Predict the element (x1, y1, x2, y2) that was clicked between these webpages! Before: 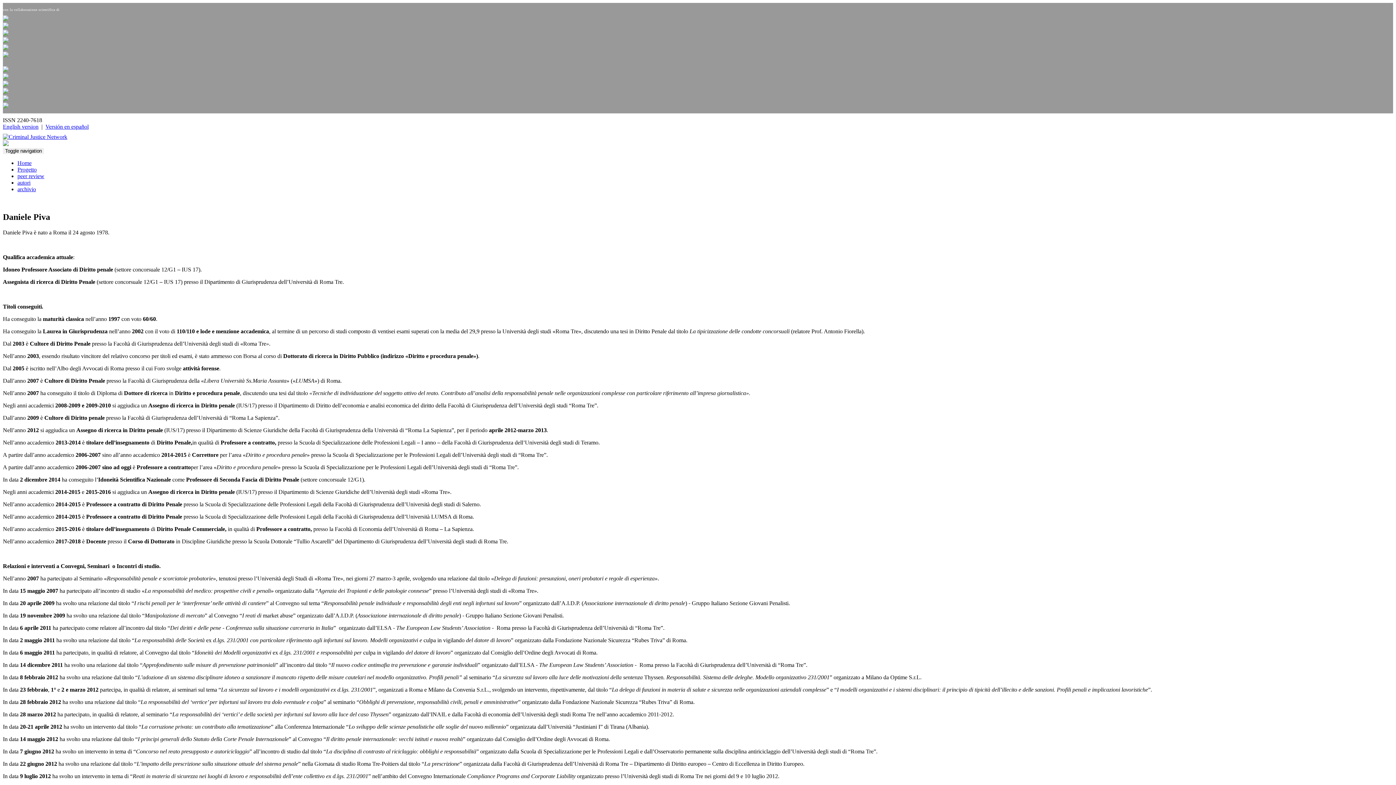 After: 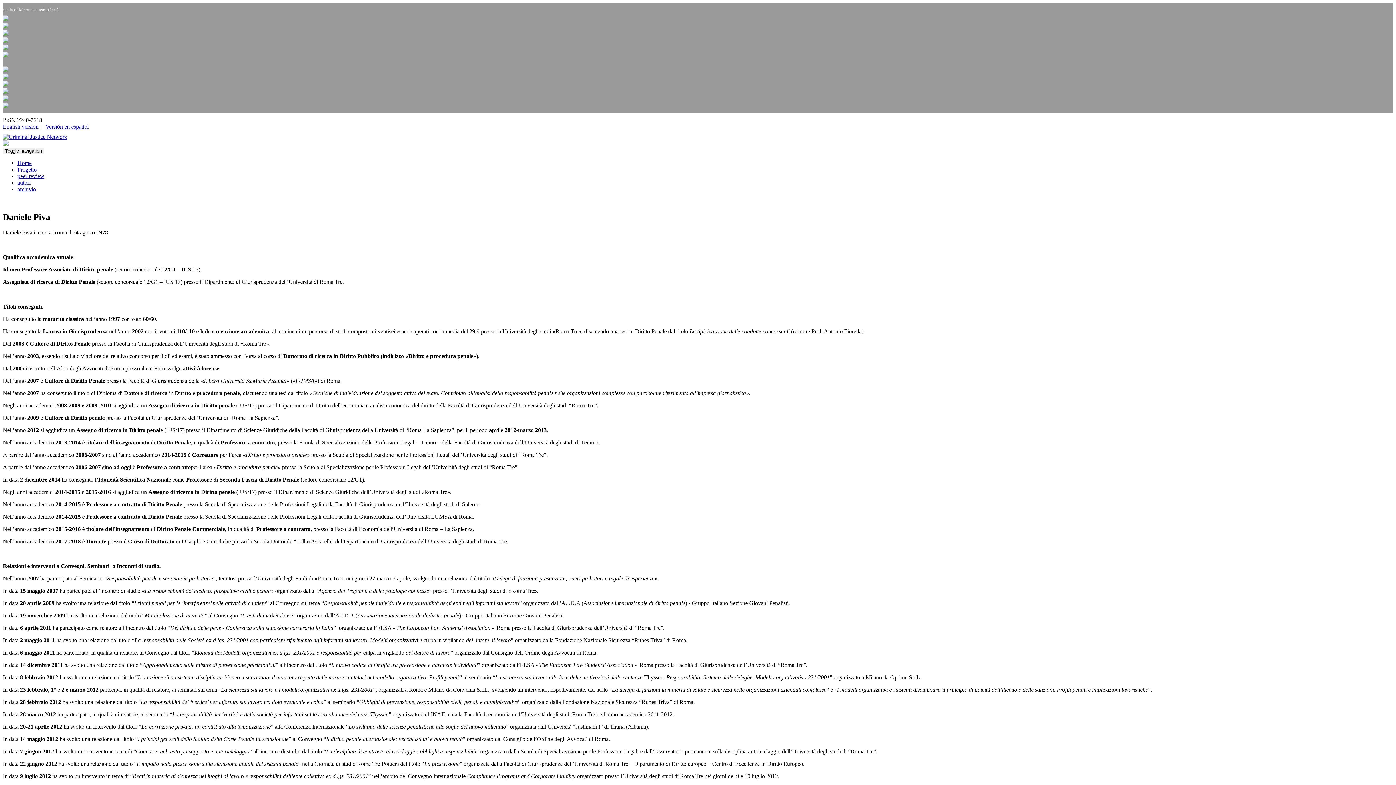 Action: bbox: (2, 88, 8, 94)